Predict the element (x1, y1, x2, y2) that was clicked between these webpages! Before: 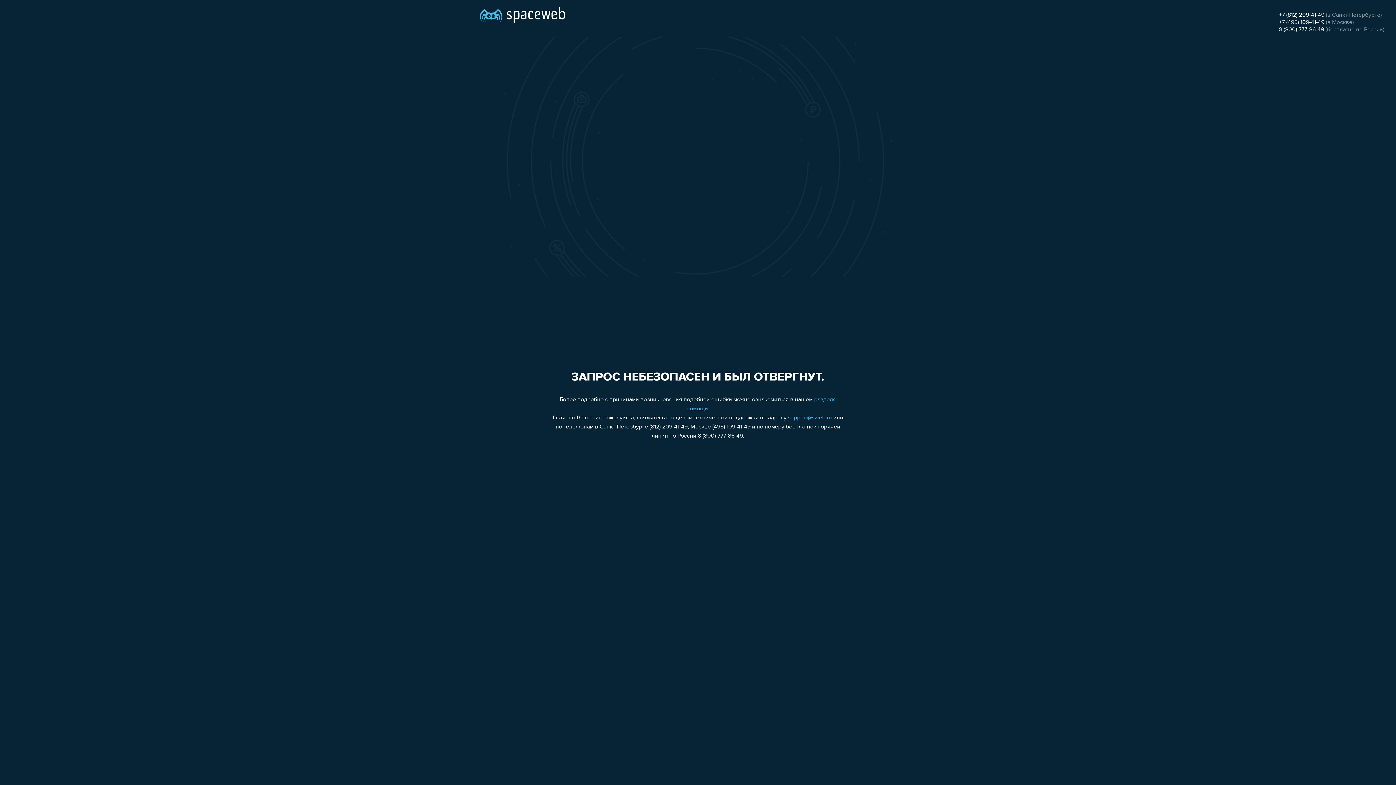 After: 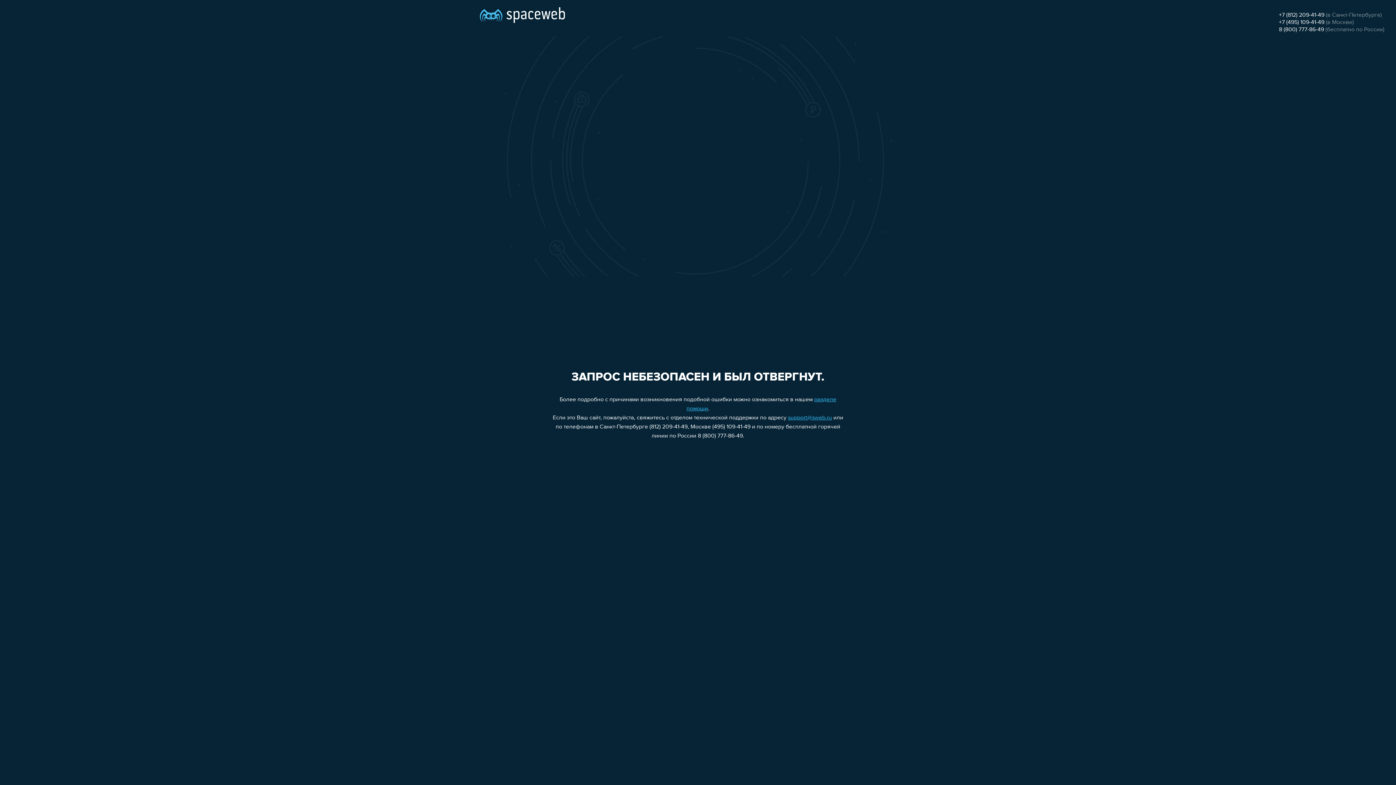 Action: bbox: (1279, 19, 1324, 25) label: +7 (495) 109-41-49